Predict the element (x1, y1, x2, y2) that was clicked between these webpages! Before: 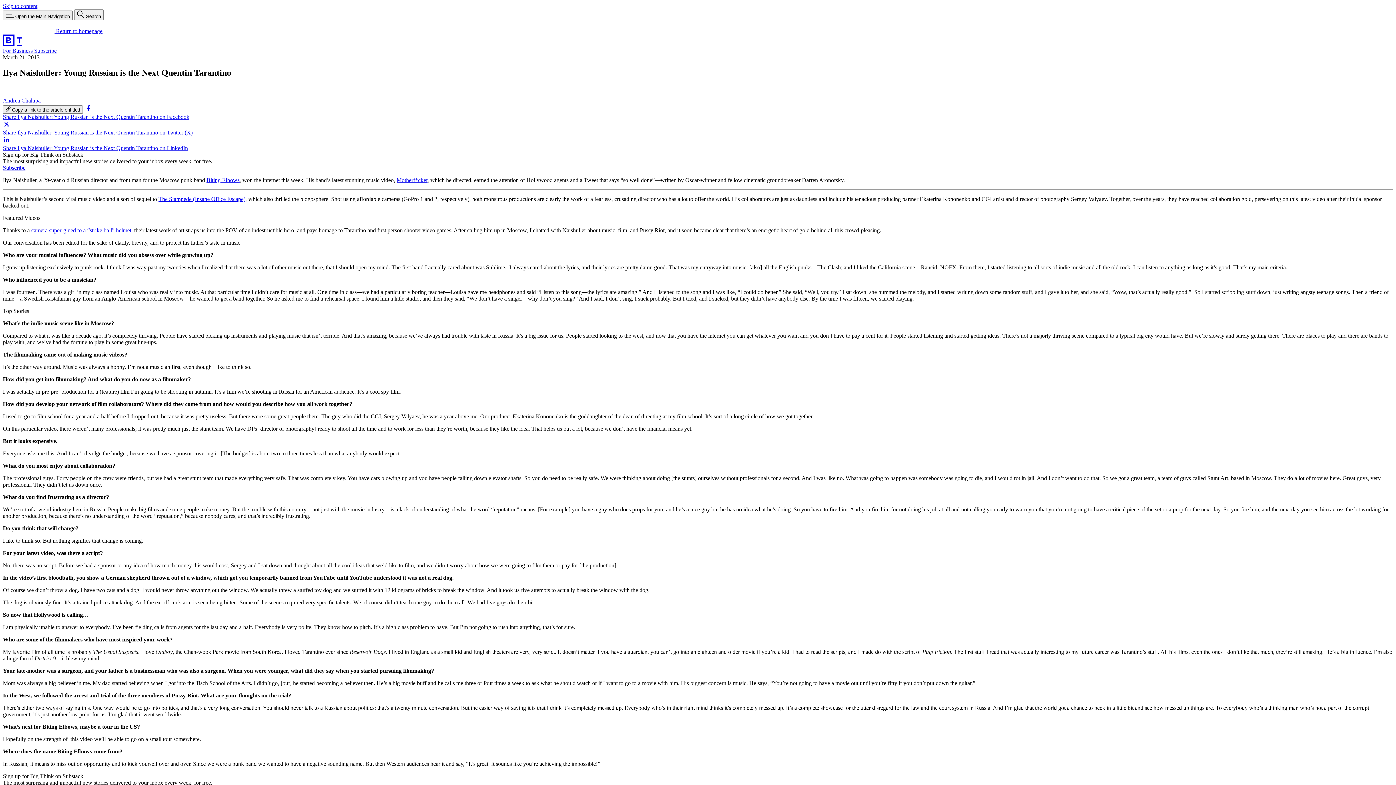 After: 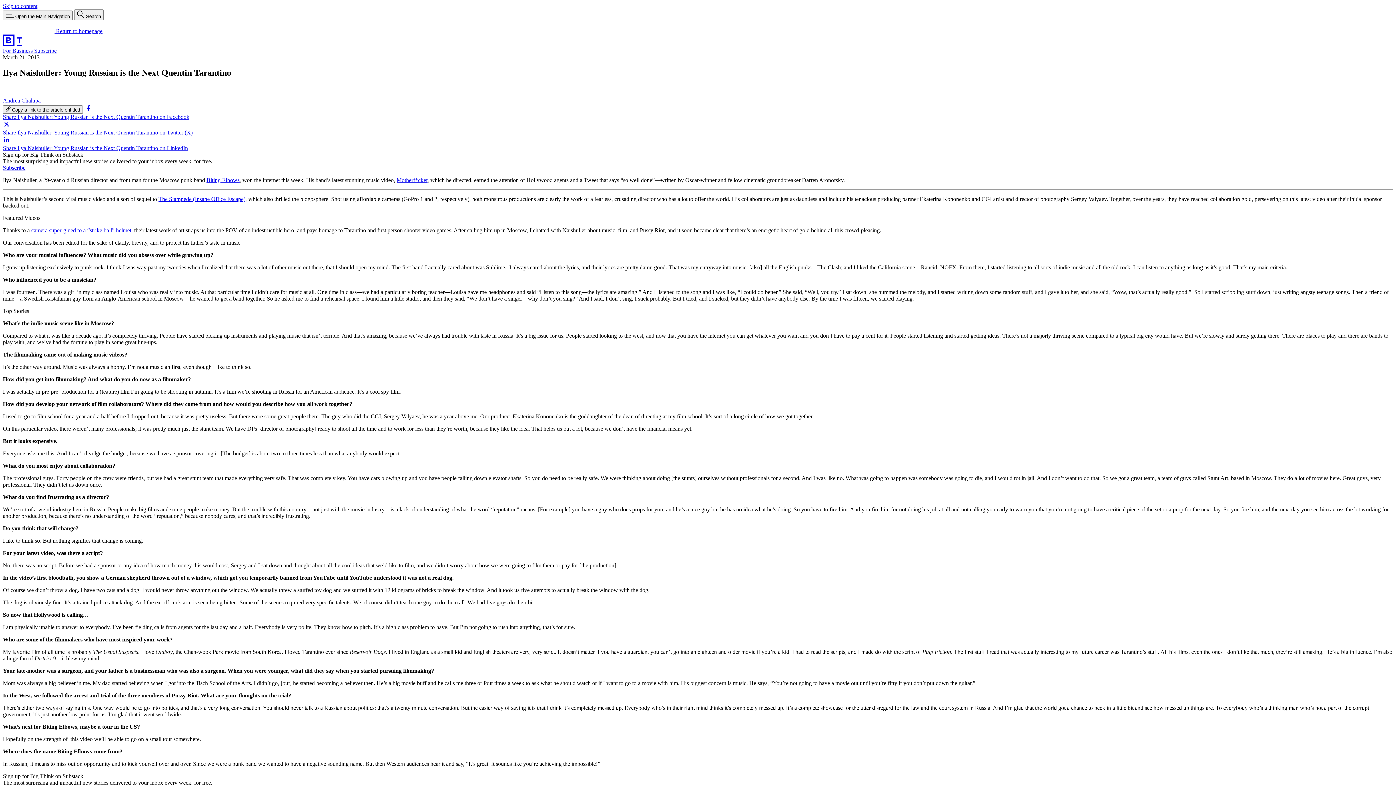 Action: label: Share Ilya Naishuller: Young Russian is the Next Quentin Tarantino on Twitter (X) bbox: (2, 122, 1393, 135)